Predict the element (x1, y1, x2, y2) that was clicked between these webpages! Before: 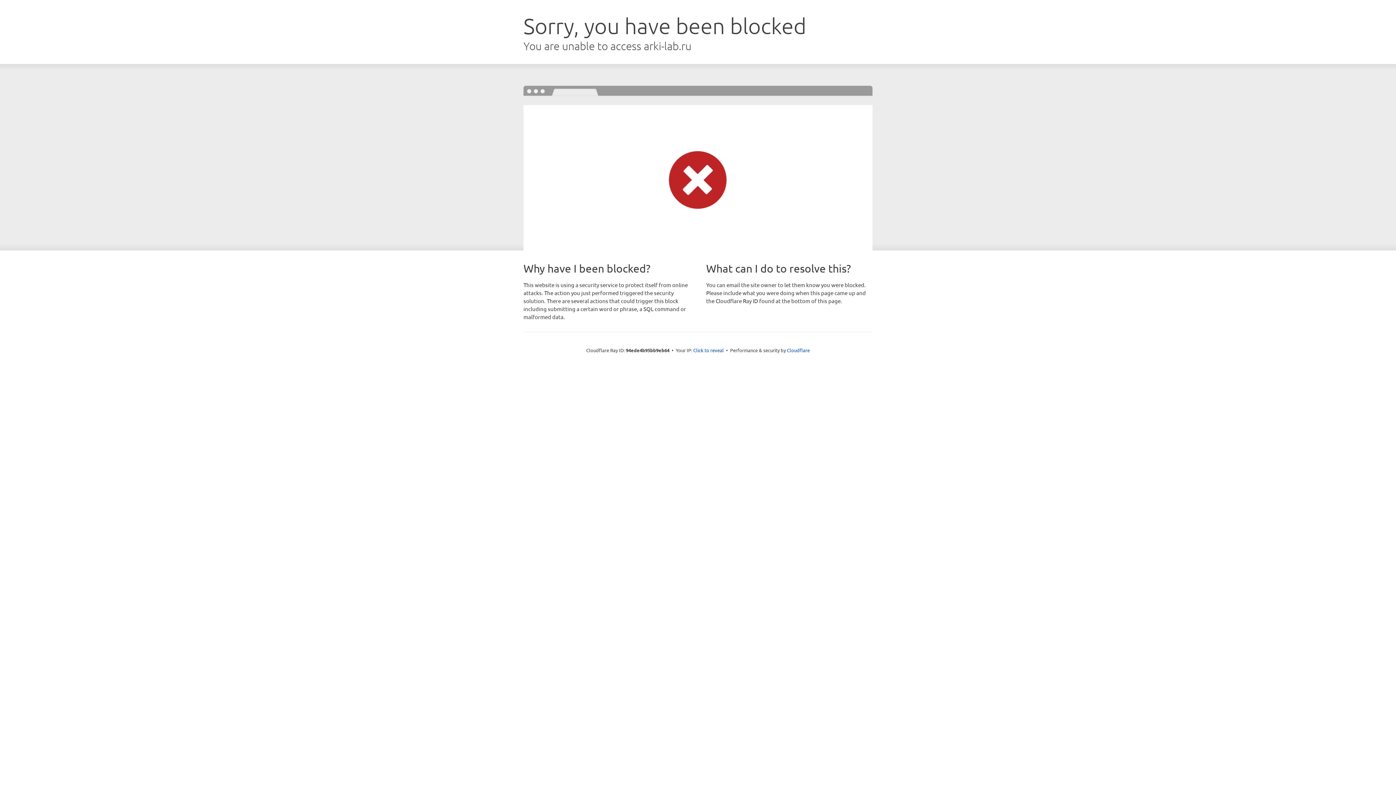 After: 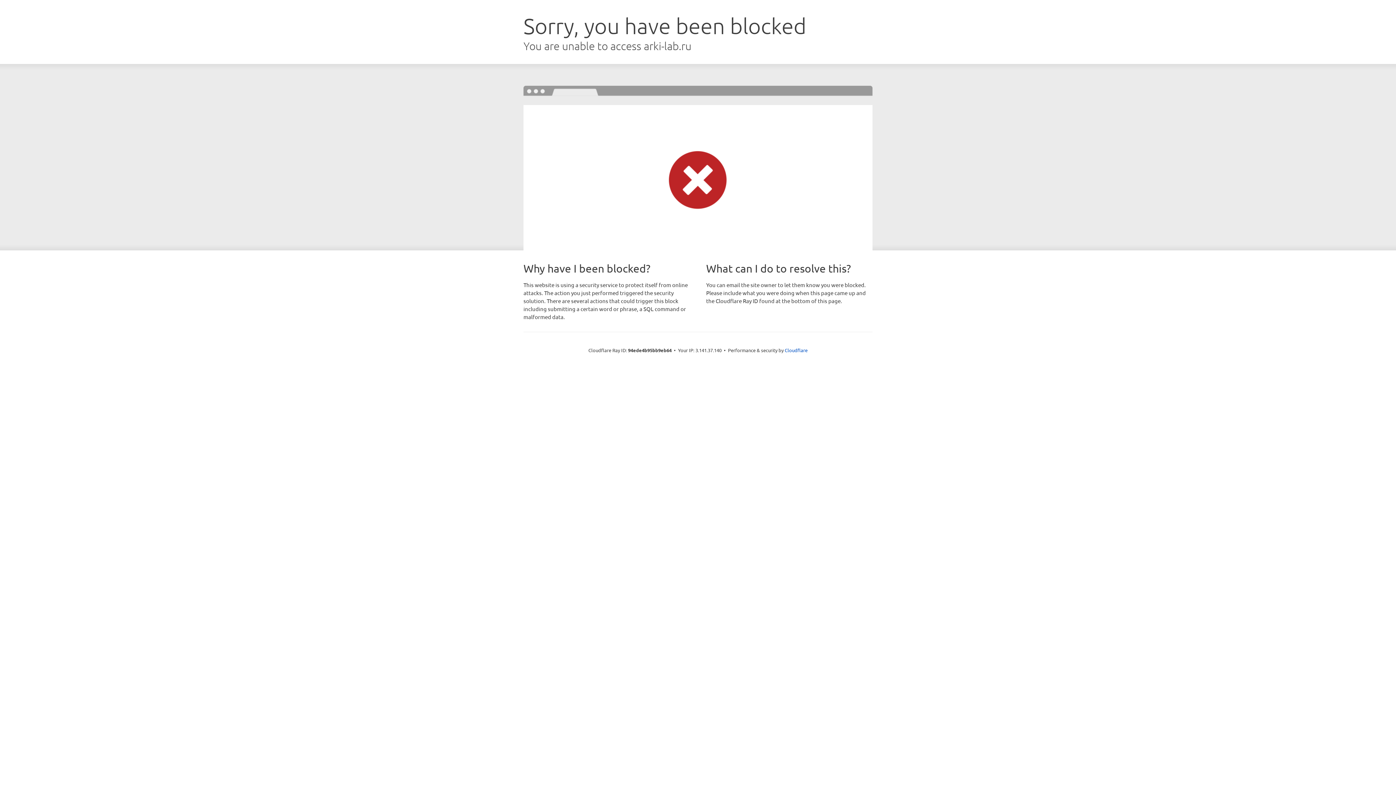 Action: label: Click to reveal bbox: (693, 346, 724, 353)